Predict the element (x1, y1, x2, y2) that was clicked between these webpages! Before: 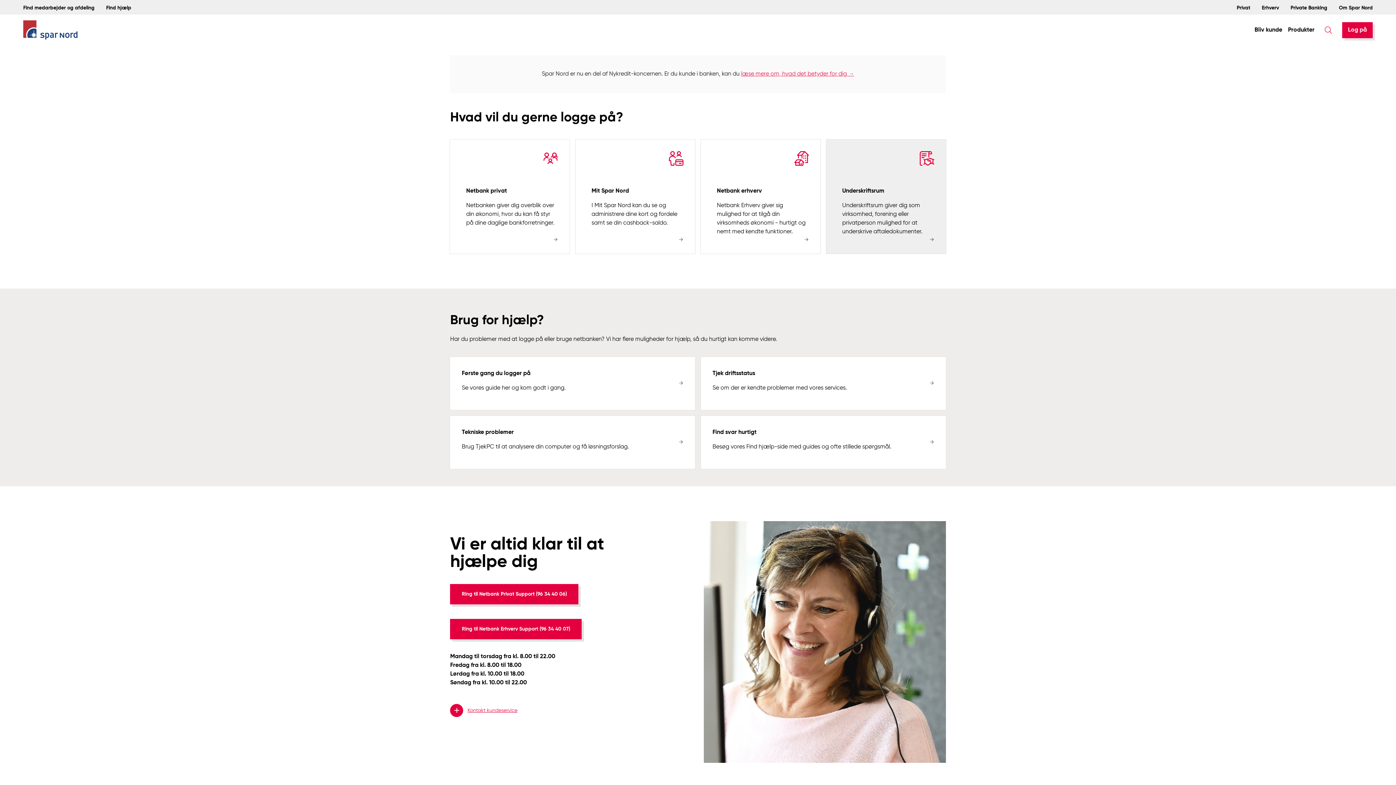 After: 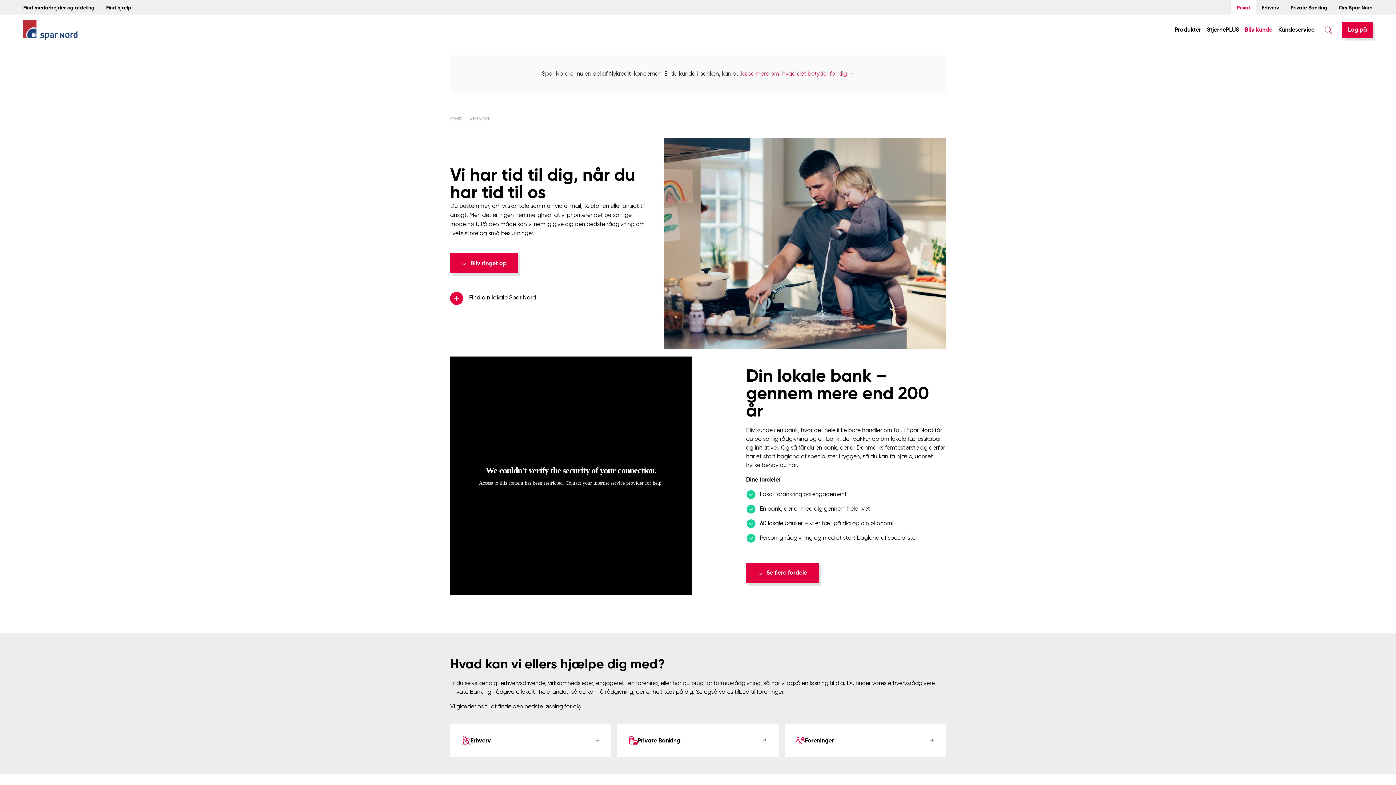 Action: bbox: (1254, 22, 1282, 38) label: Bliv kunde